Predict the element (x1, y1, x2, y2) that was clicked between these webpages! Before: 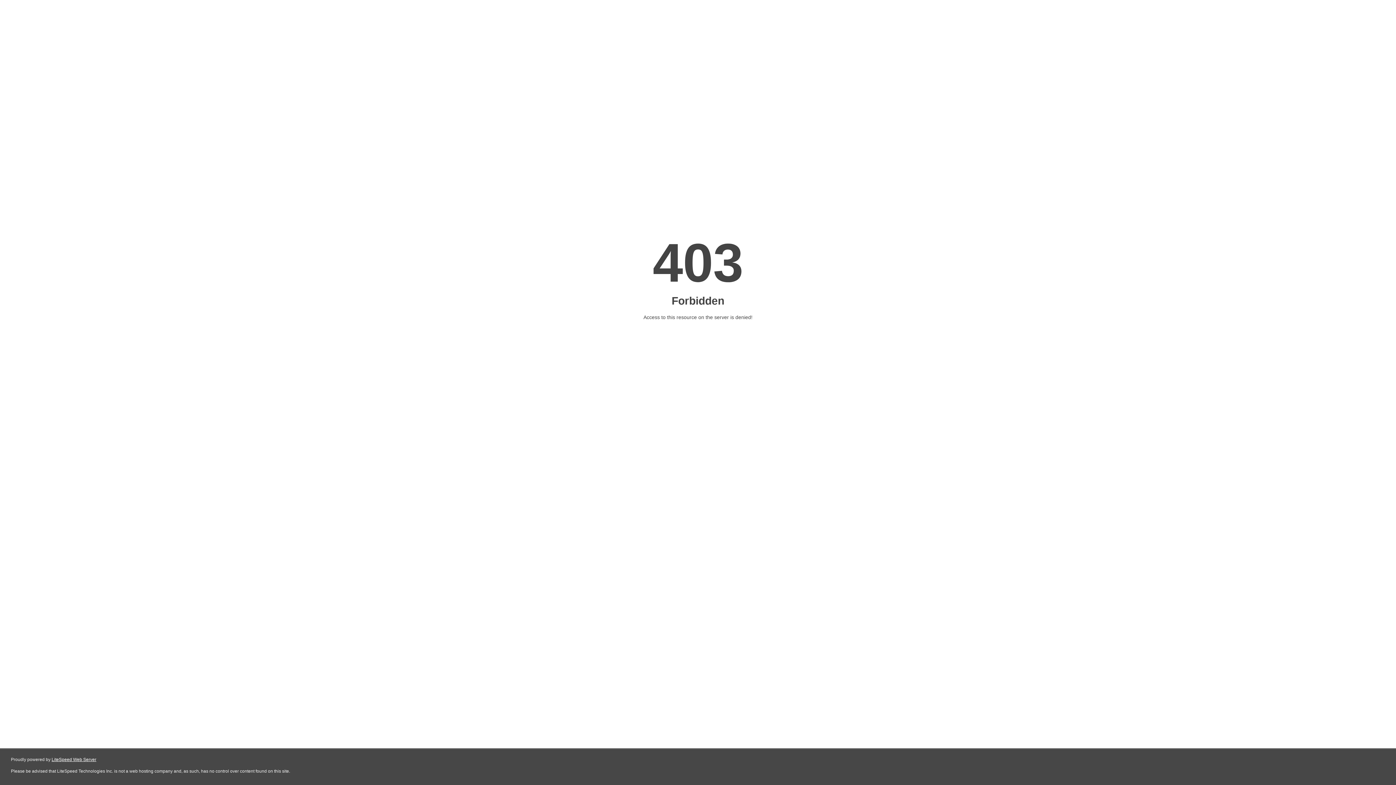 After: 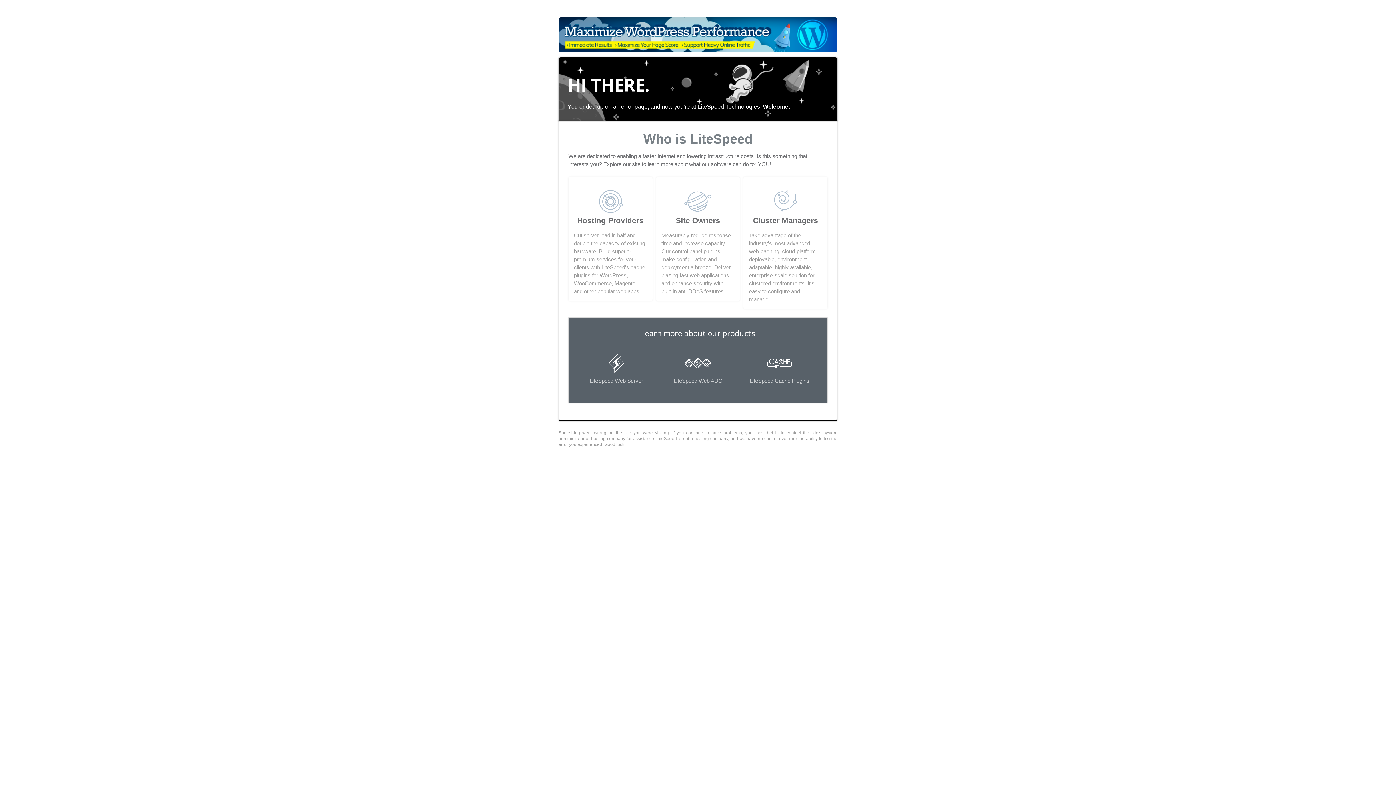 Action: label: LiteSpeed Web Server bbox: (51, 757, 96, 762)